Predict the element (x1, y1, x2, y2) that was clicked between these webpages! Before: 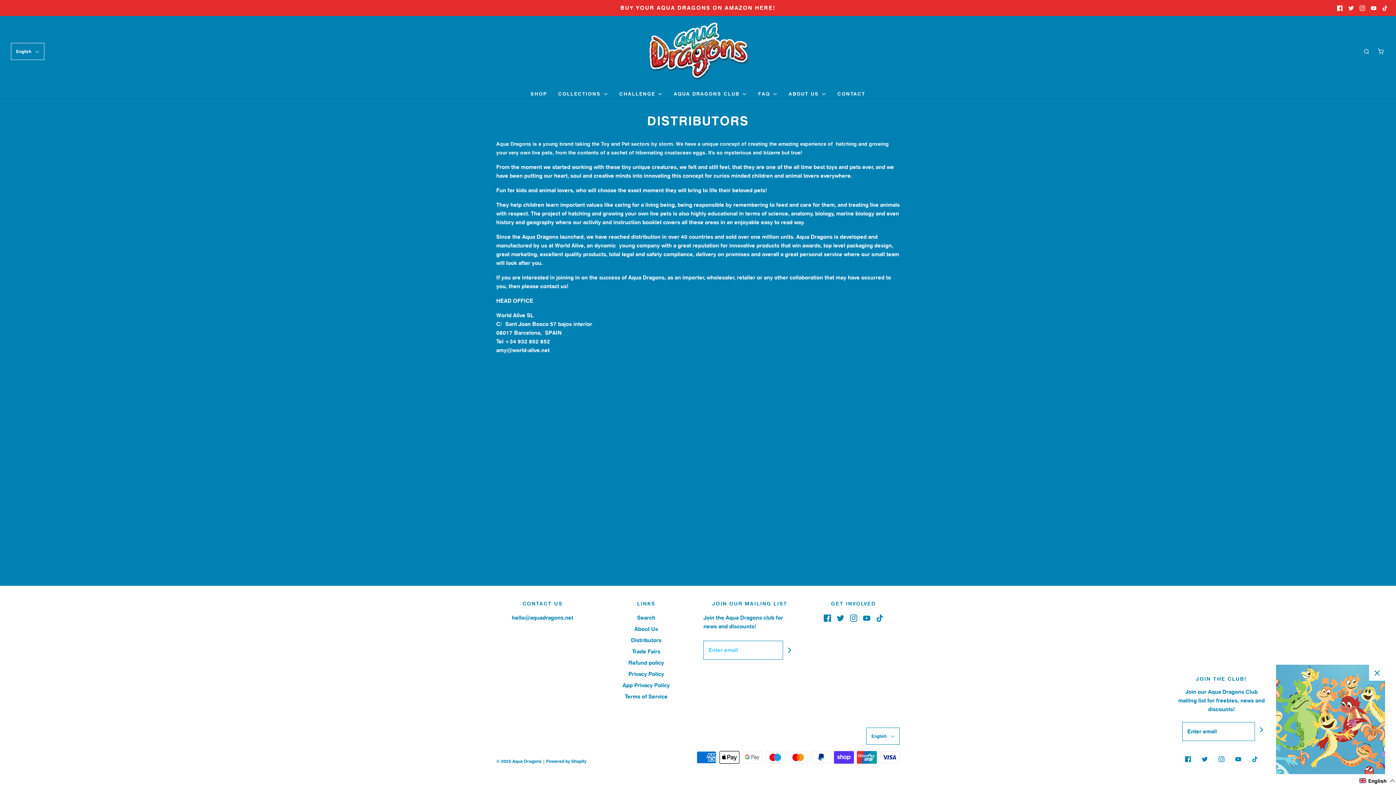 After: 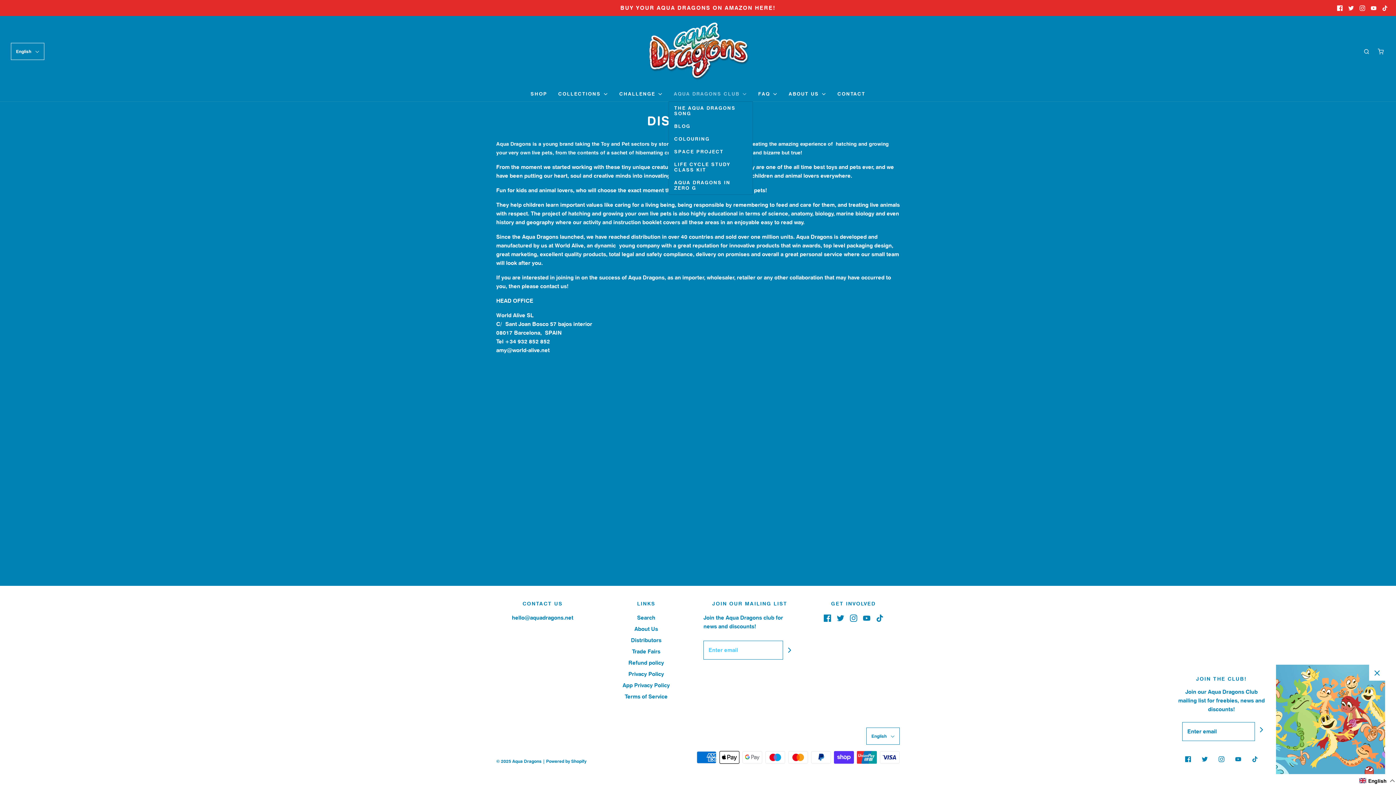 Action: bbox: (674, 86, 747, 101) label: AQUA DRAGONS CLUB